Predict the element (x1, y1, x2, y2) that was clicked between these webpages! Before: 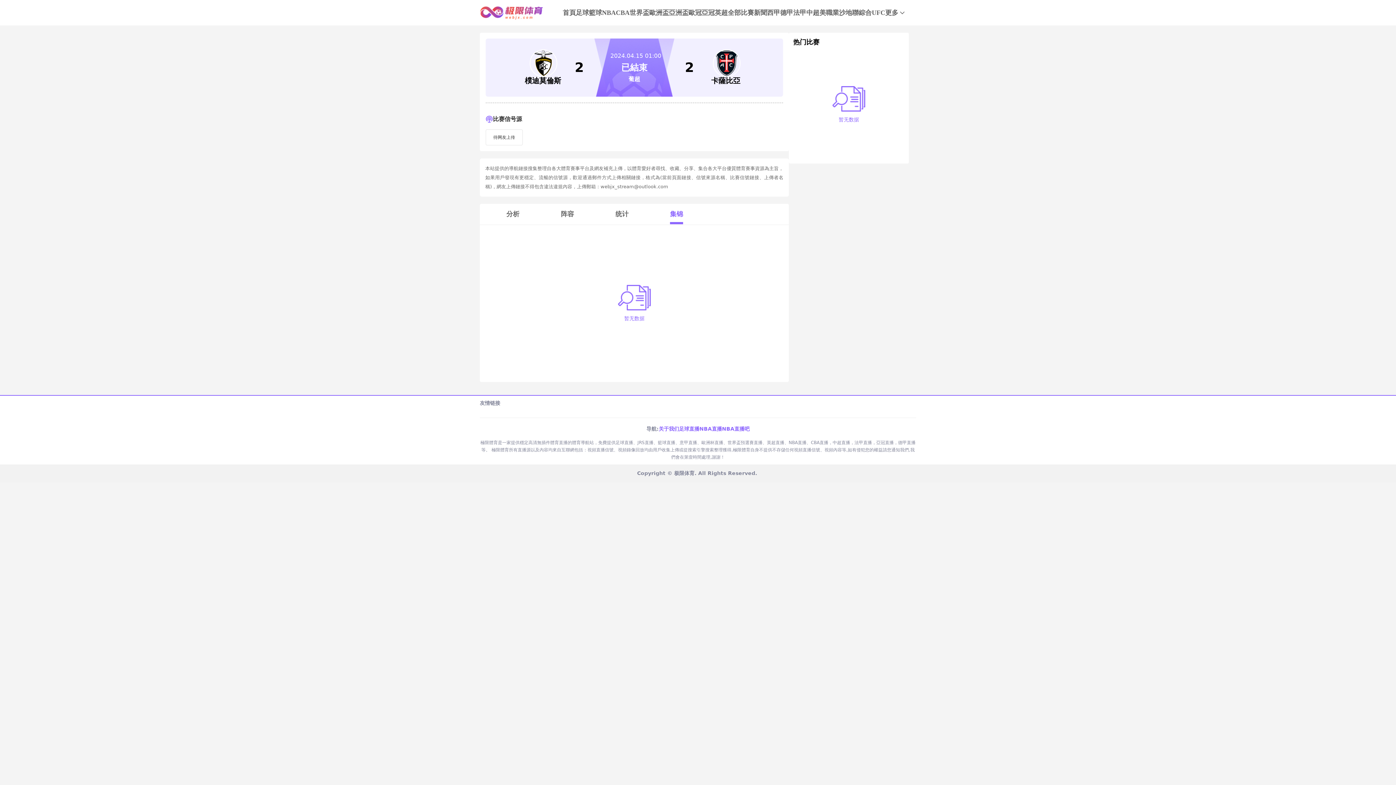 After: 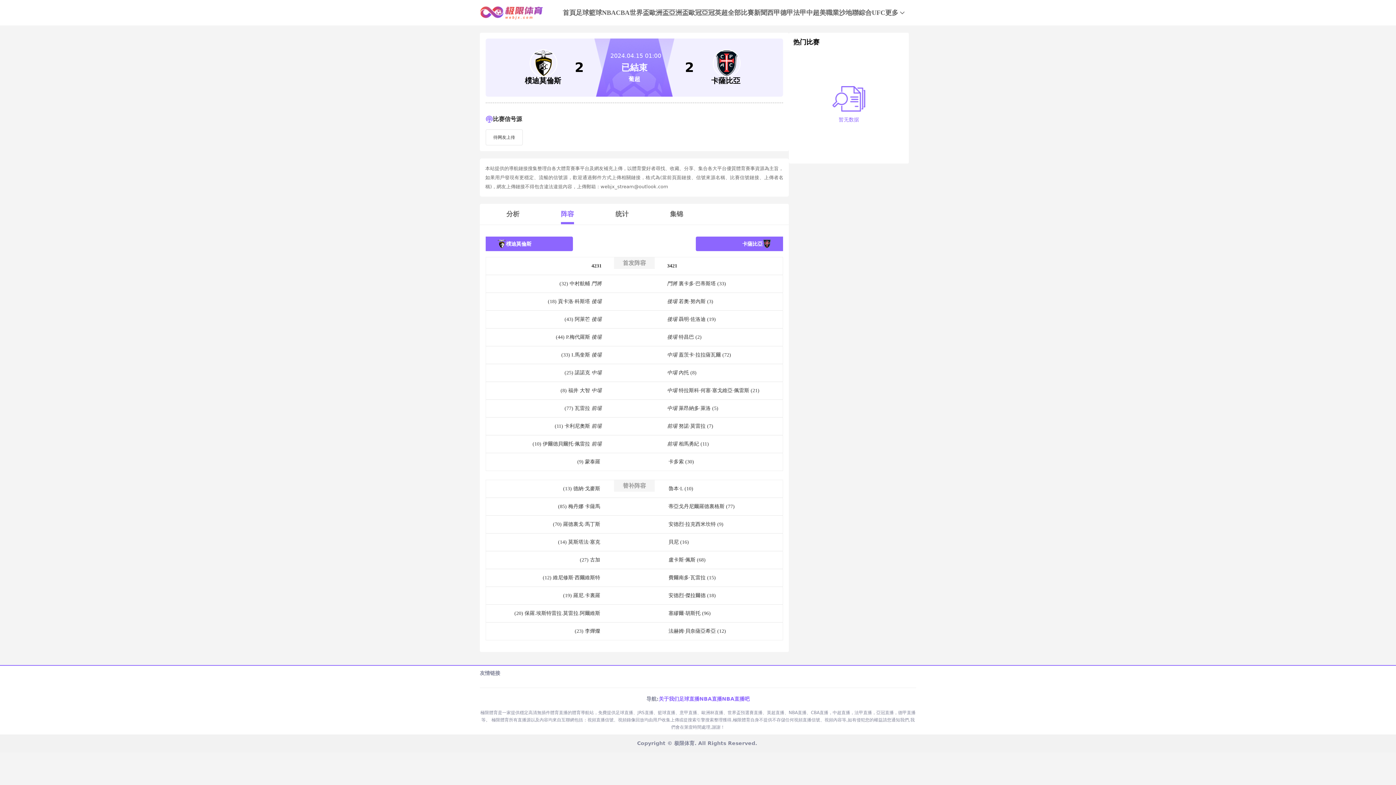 Action: bbox: (561, 210, 574, 217) label: 阵容